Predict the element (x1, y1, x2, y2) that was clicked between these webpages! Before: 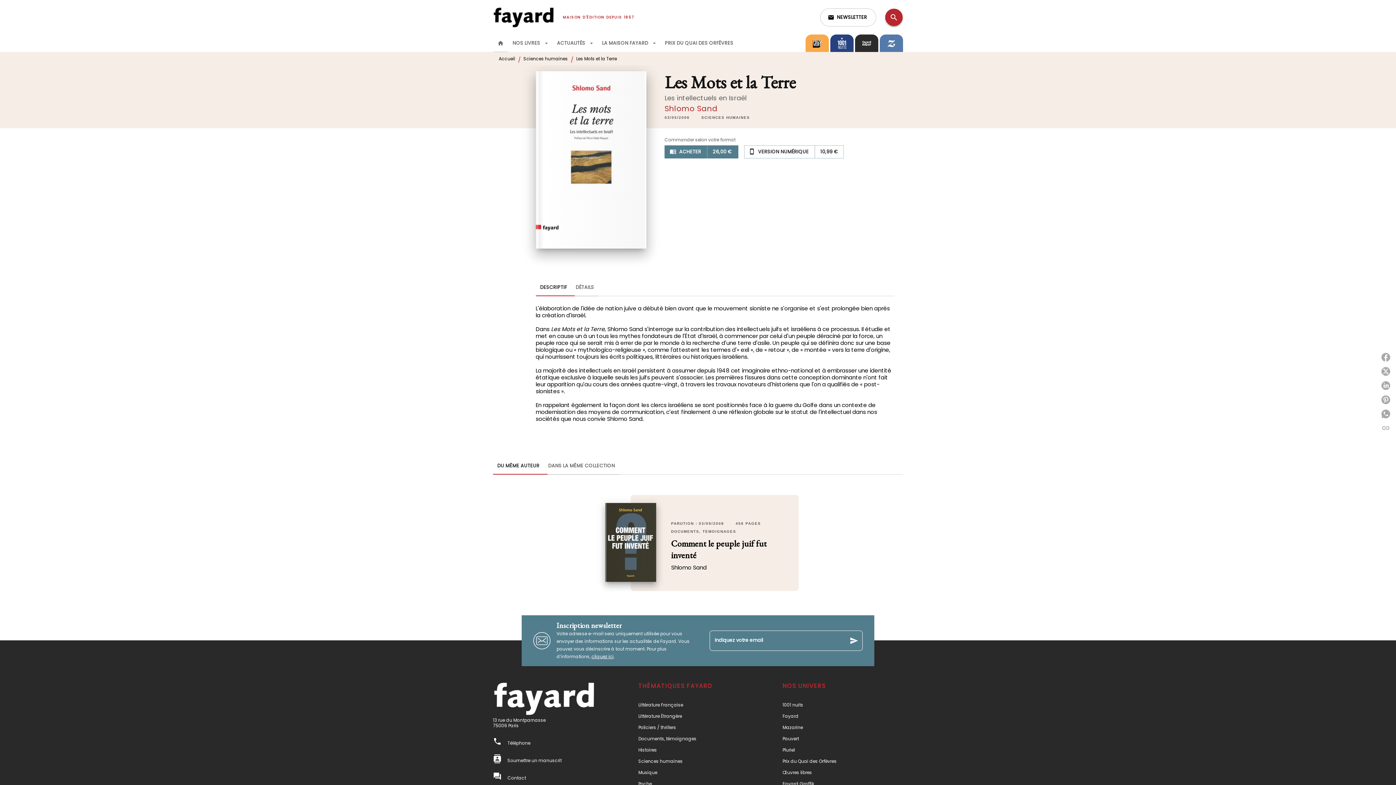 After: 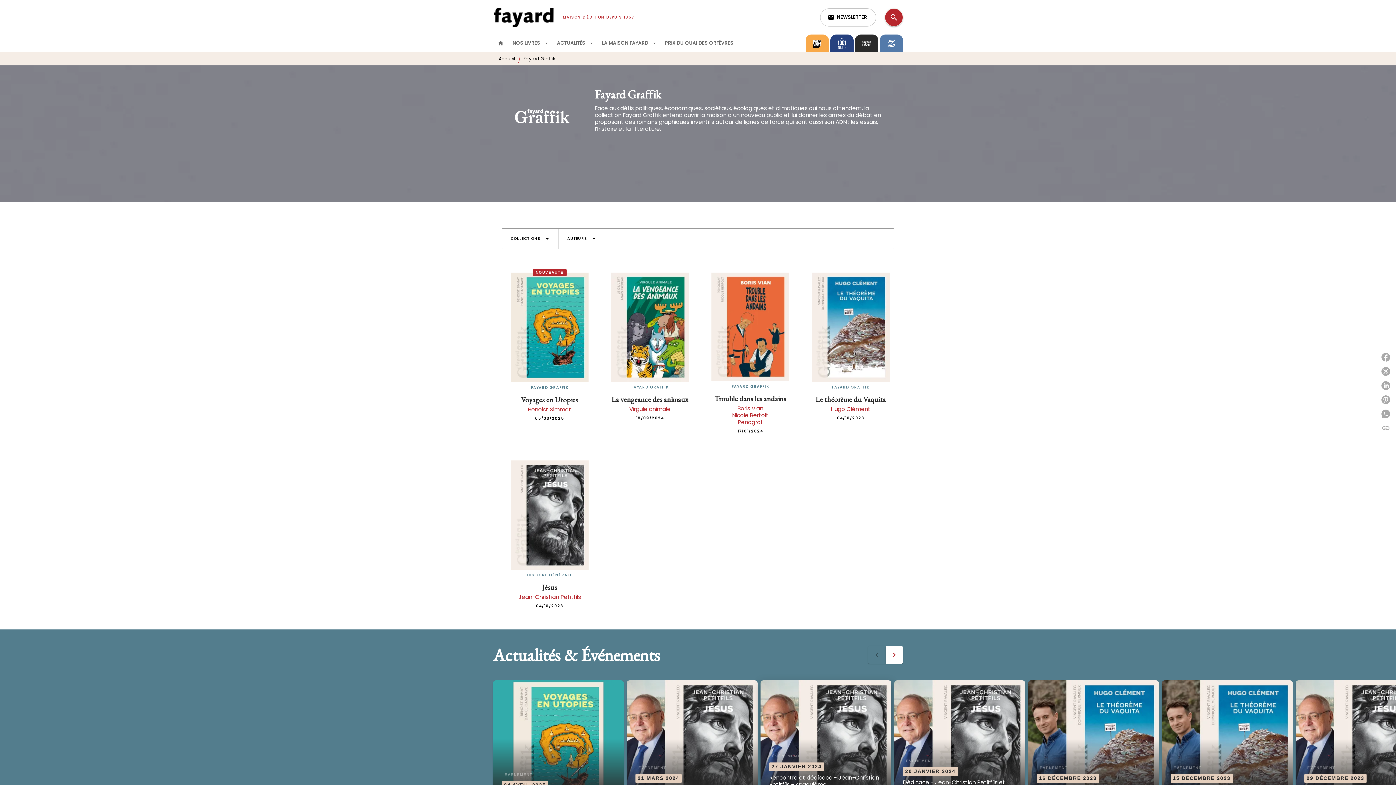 Action: bbox: (782, 781, 814, 786) label: Fayard Graffik